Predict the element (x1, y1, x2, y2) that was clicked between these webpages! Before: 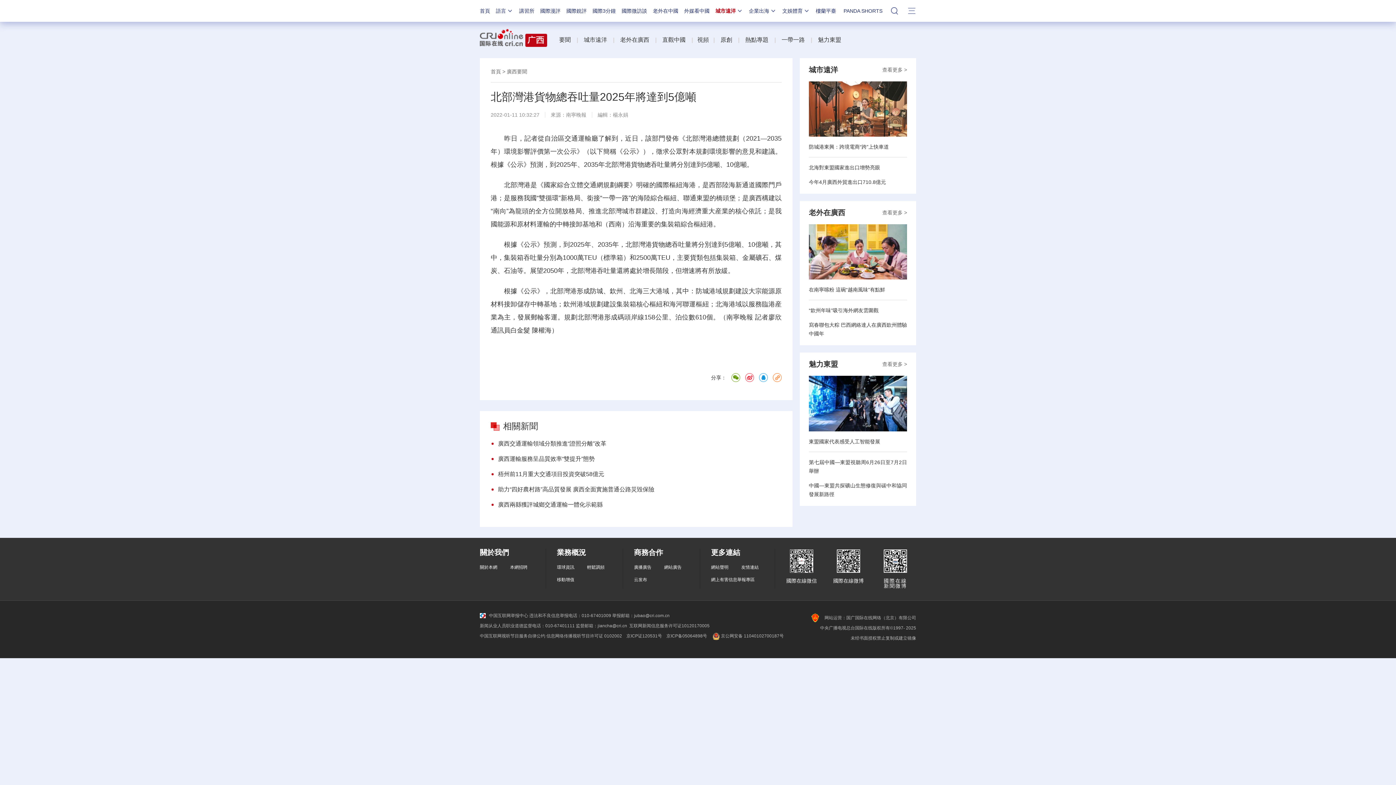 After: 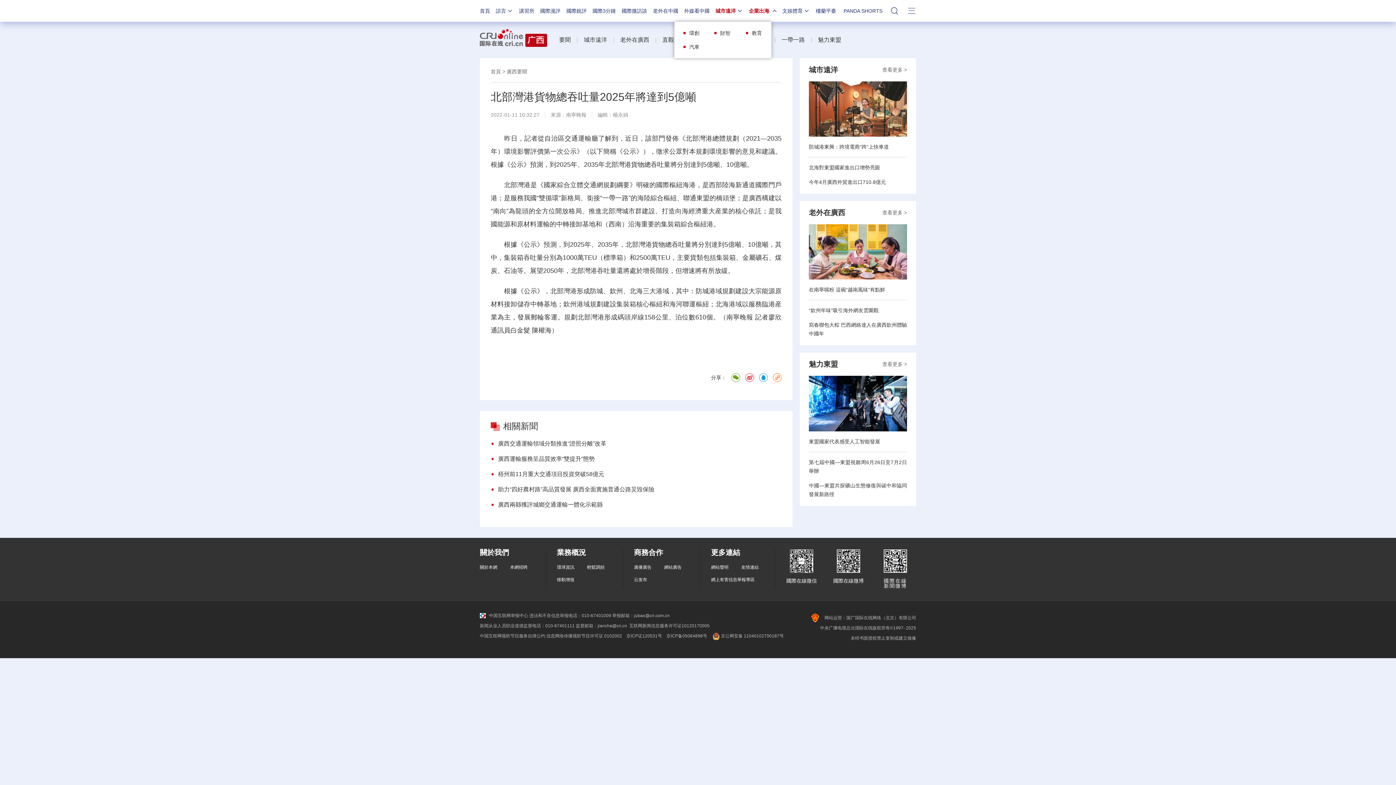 Action: label: 企業出海 bbox: (749, 8, 776, 13)